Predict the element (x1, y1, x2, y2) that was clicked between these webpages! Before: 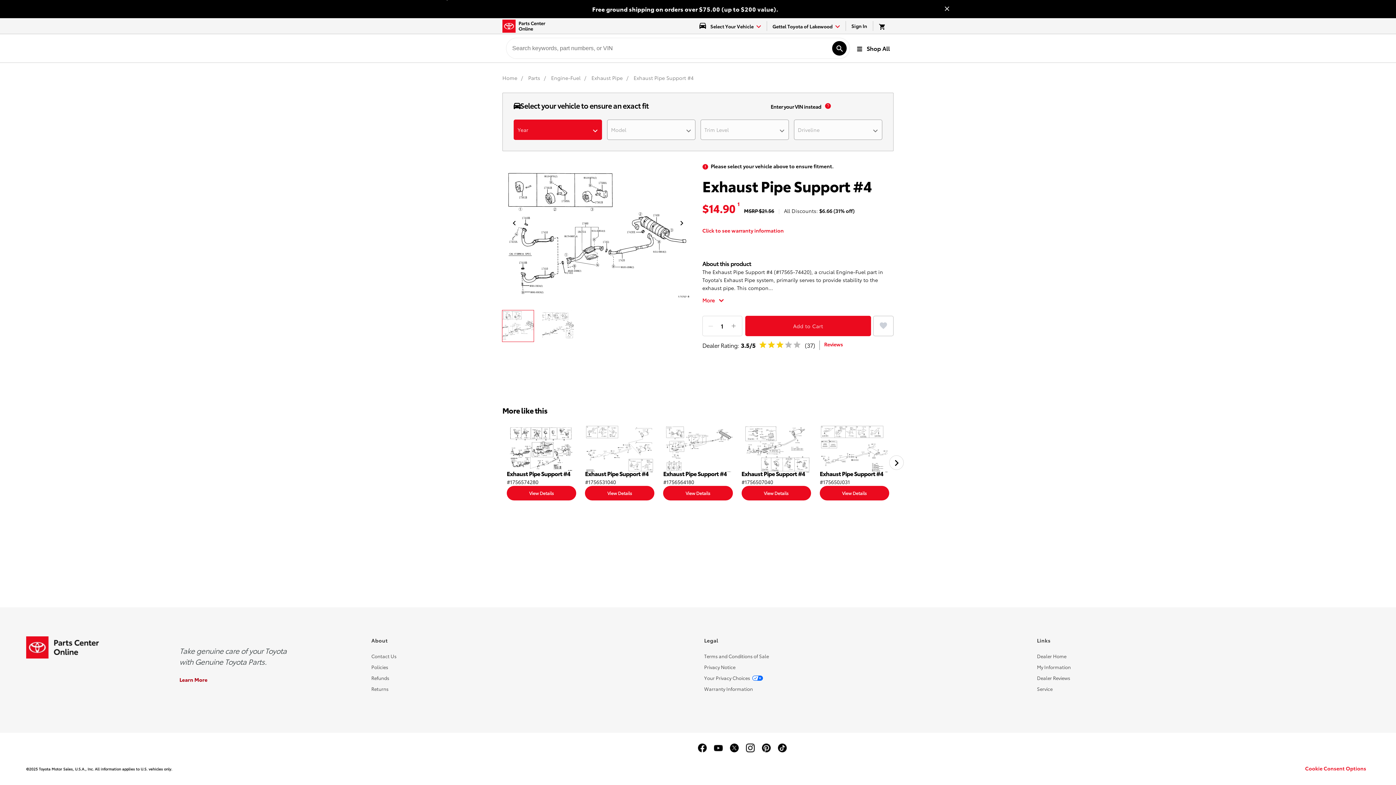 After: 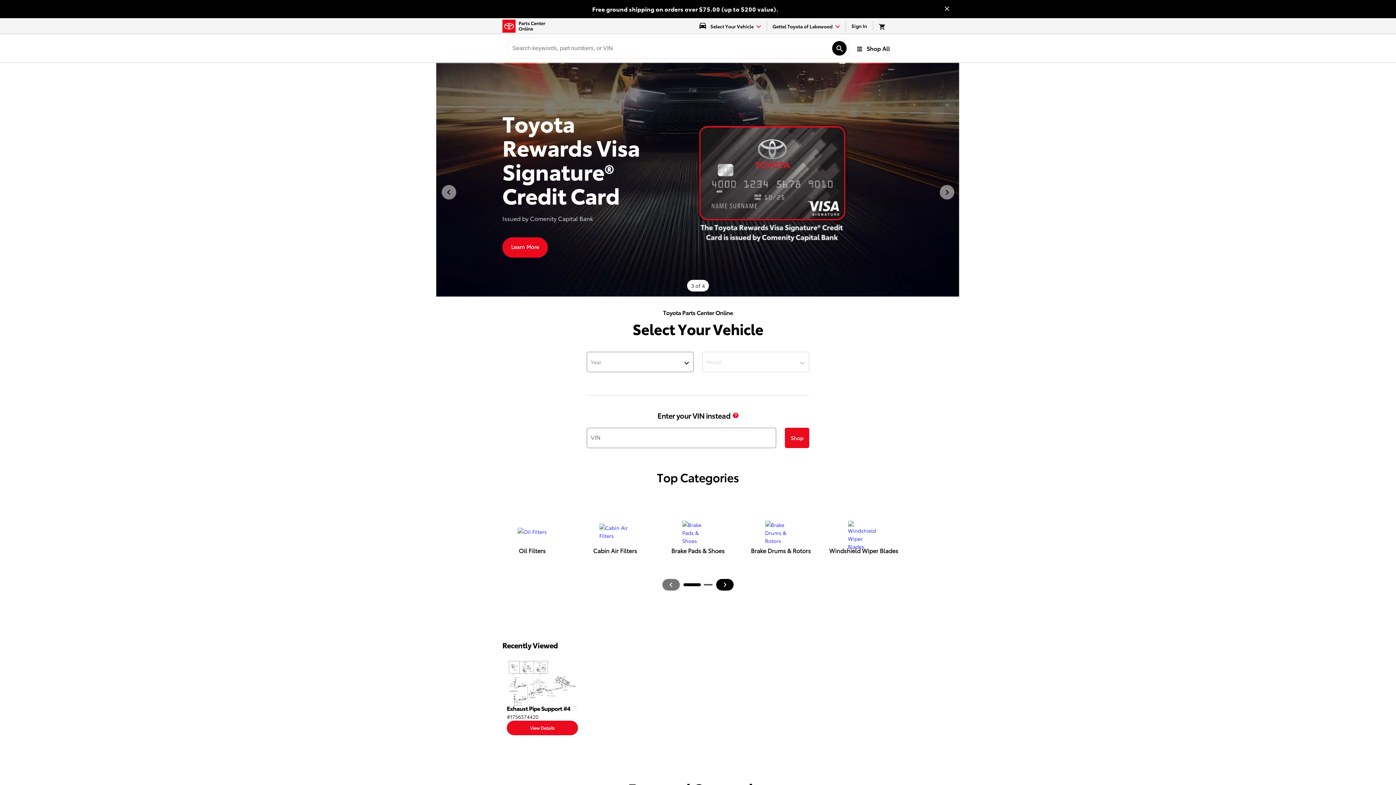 Action: label: Home bbox: (502, 74, 518, 81)